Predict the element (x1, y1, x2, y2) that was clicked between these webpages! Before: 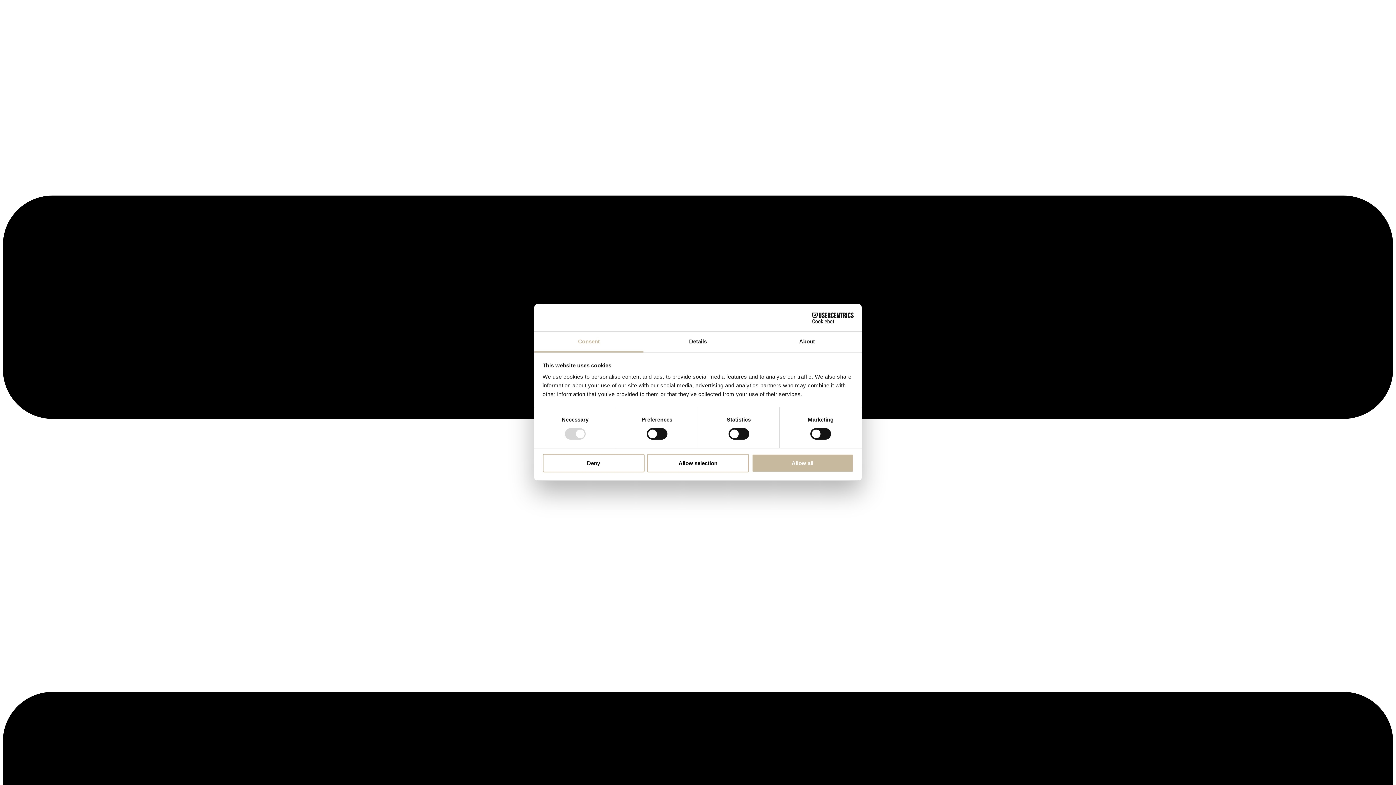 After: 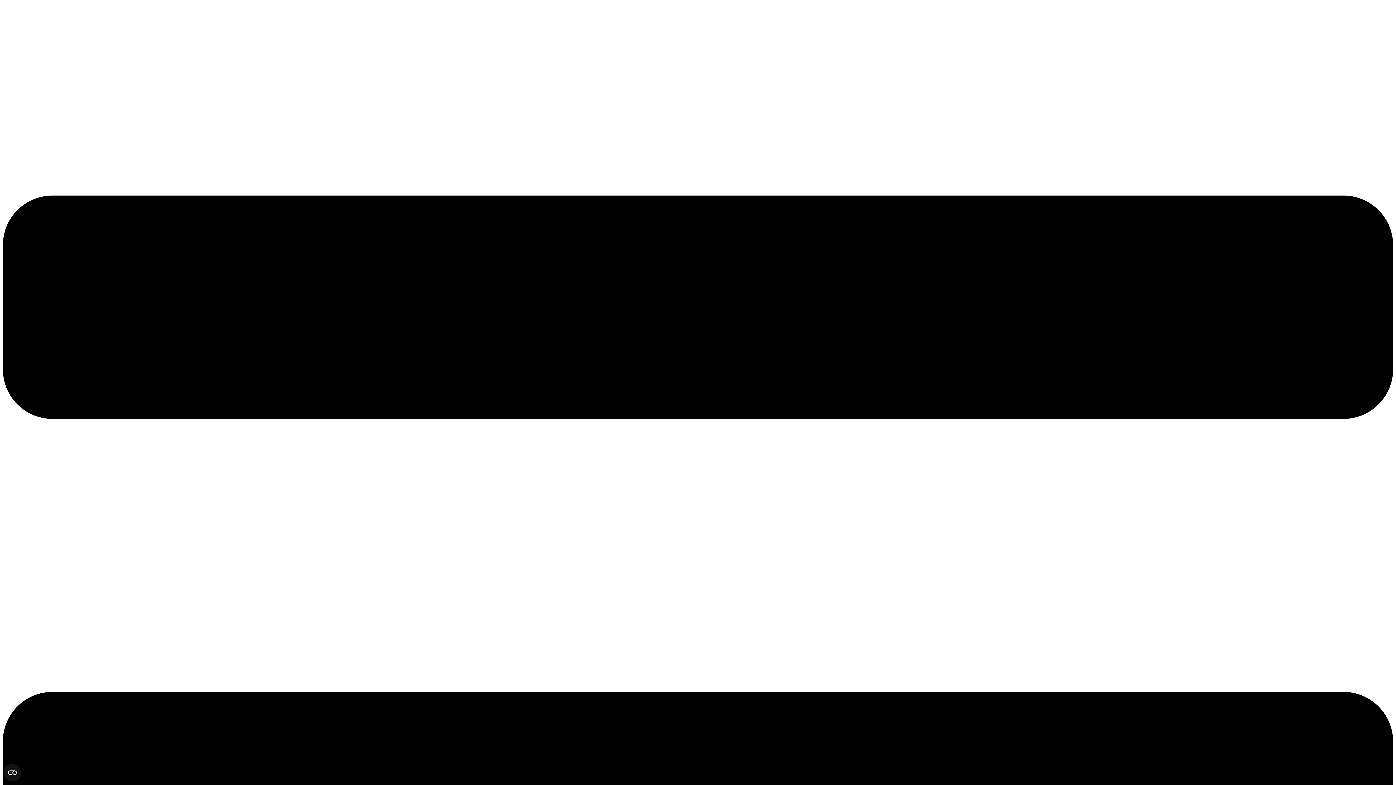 Action: label: Allow all bbox: (751, 454, 853, 472)